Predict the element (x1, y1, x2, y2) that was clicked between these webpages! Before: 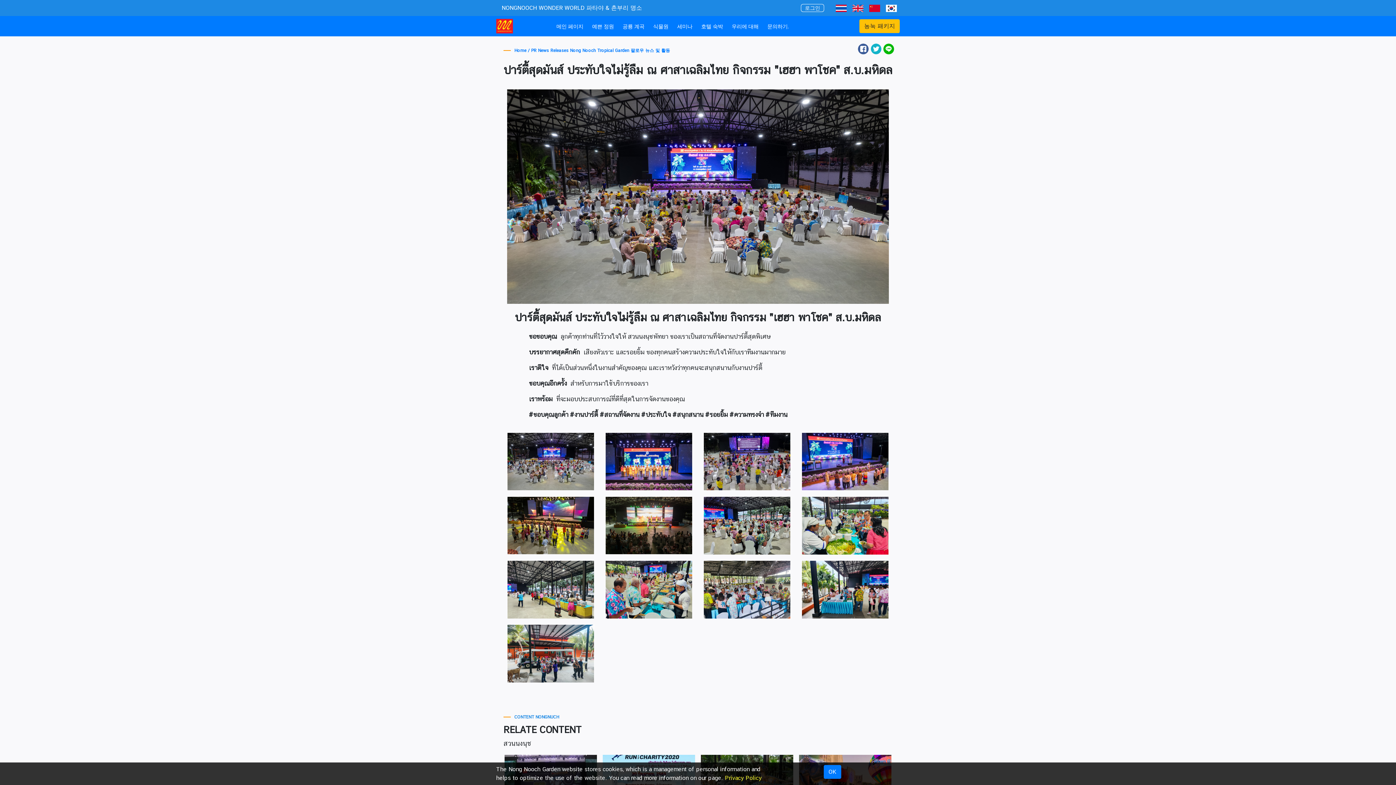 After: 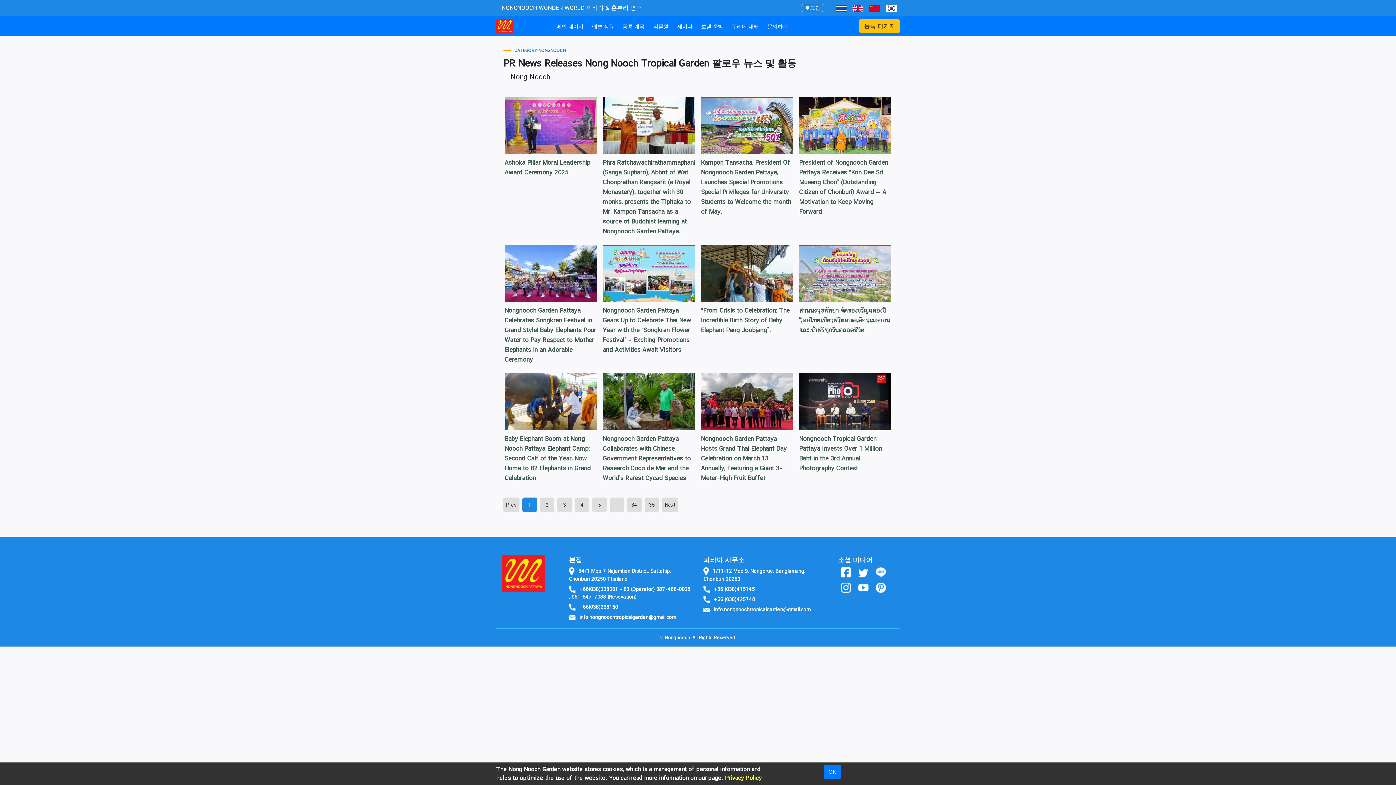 Action: bbox: (531, 48, 670, 53) label: PR News Releases Nong Nooch Tropical Garden 팔로우 뉴스 및 활동